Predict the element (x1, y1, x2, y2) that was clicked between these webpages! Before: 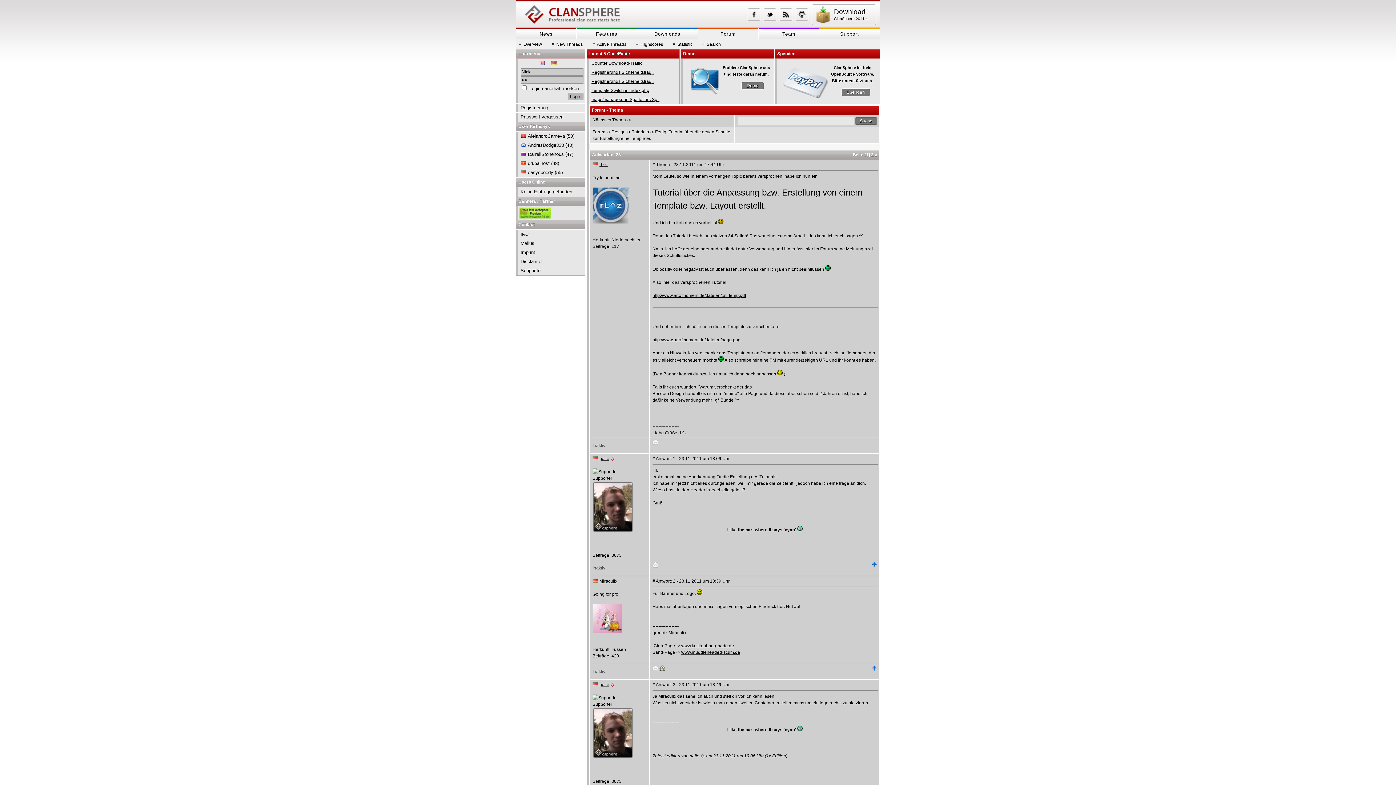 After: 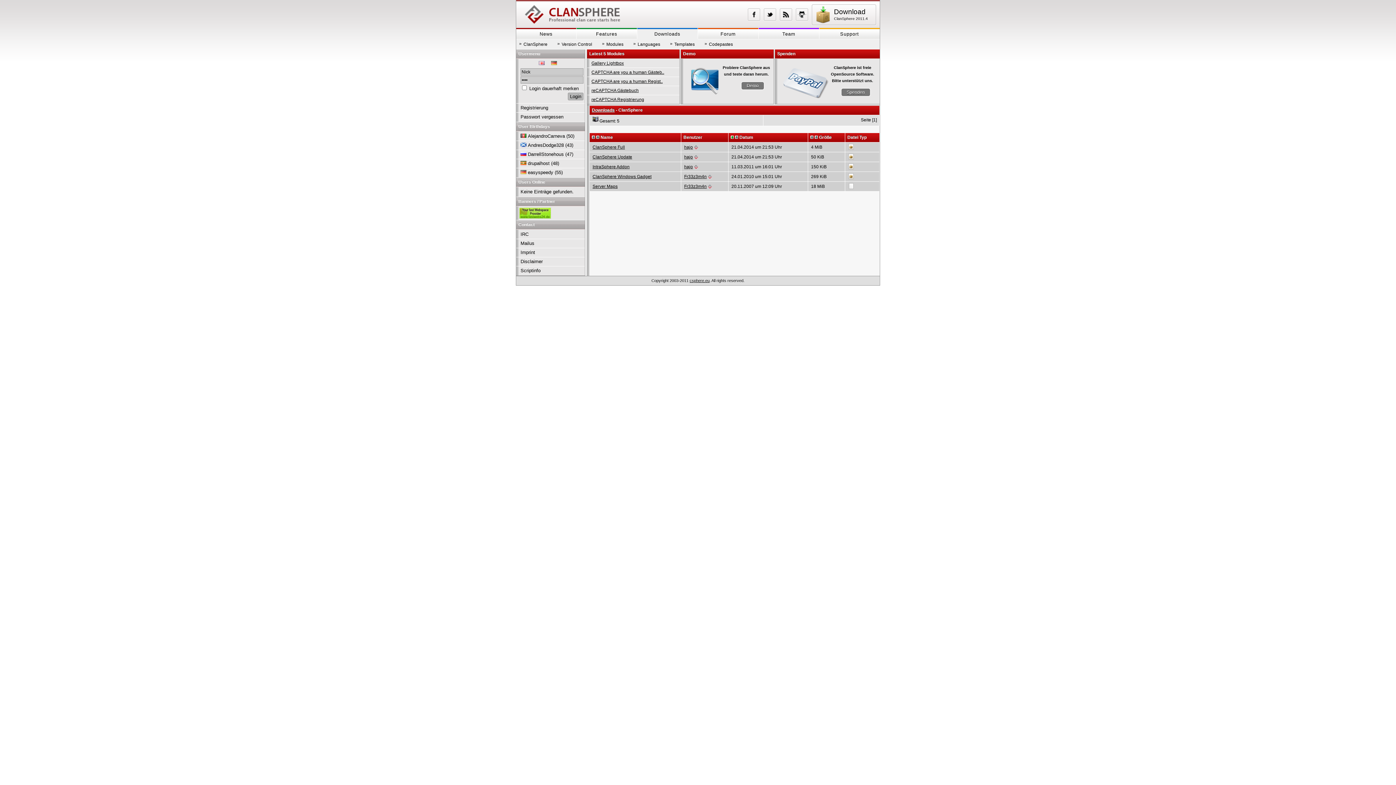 Action: label: Downloads bbox: (637, 28, 697, 39)